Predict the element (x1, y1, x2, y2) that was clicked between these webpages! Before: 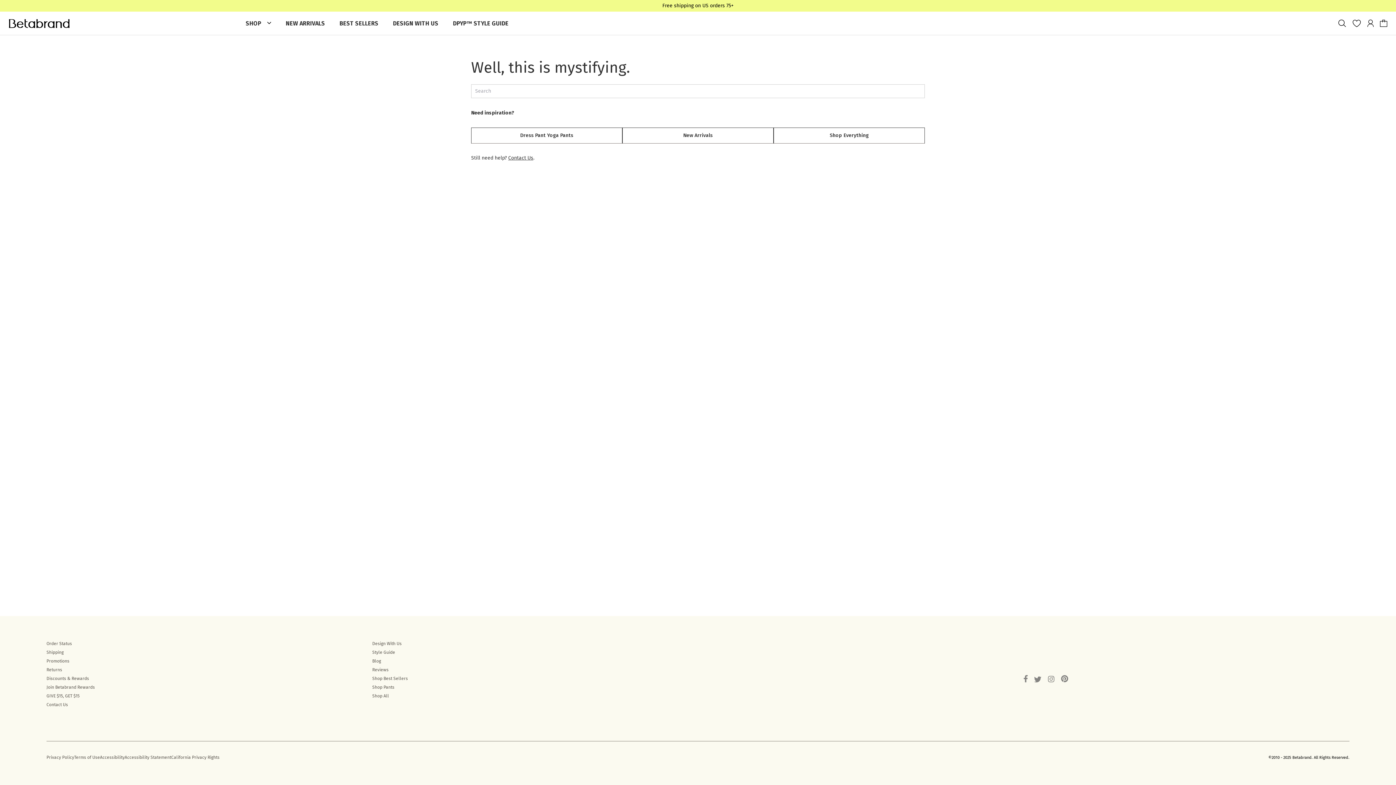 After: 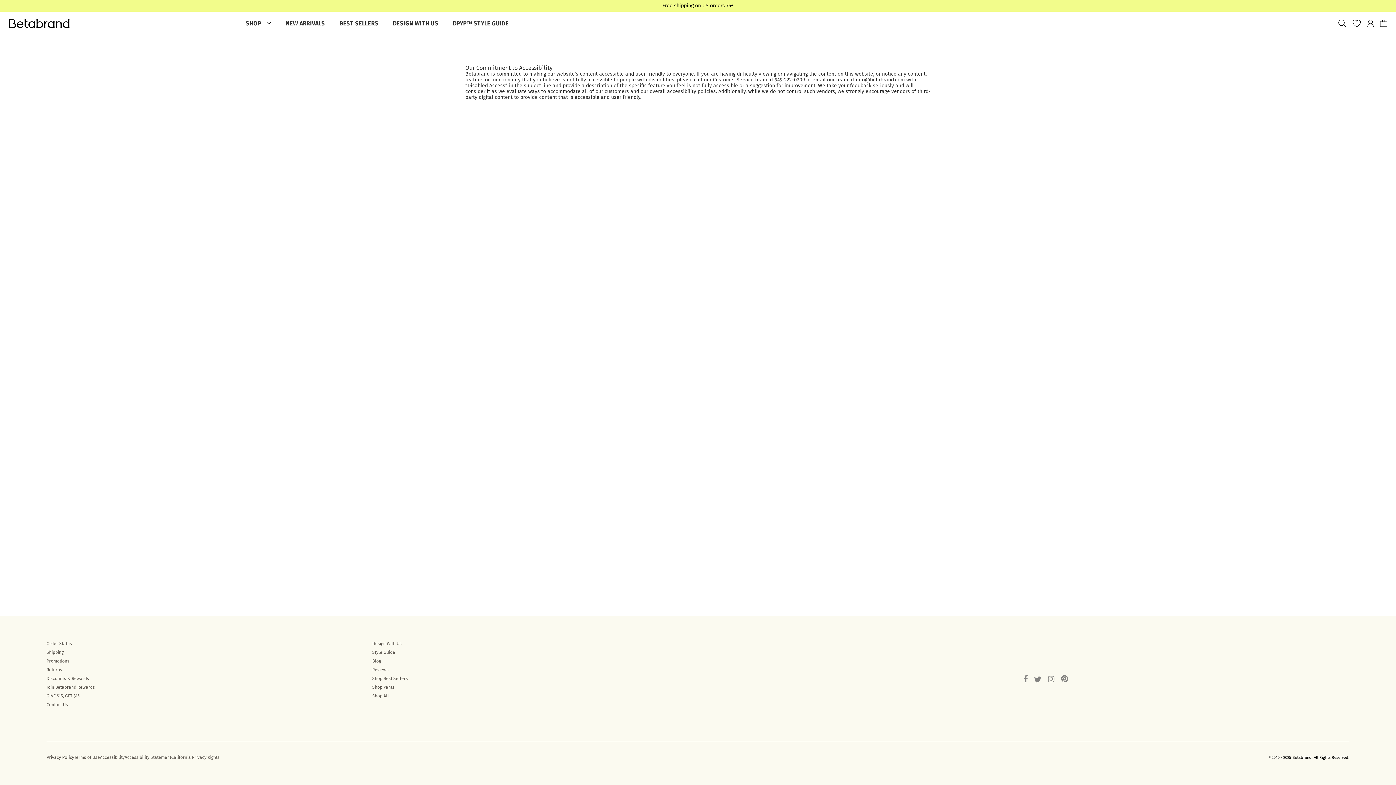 Action: label: Nav Link to Accessibility Statement bbox: (124, 755, 171, 760)